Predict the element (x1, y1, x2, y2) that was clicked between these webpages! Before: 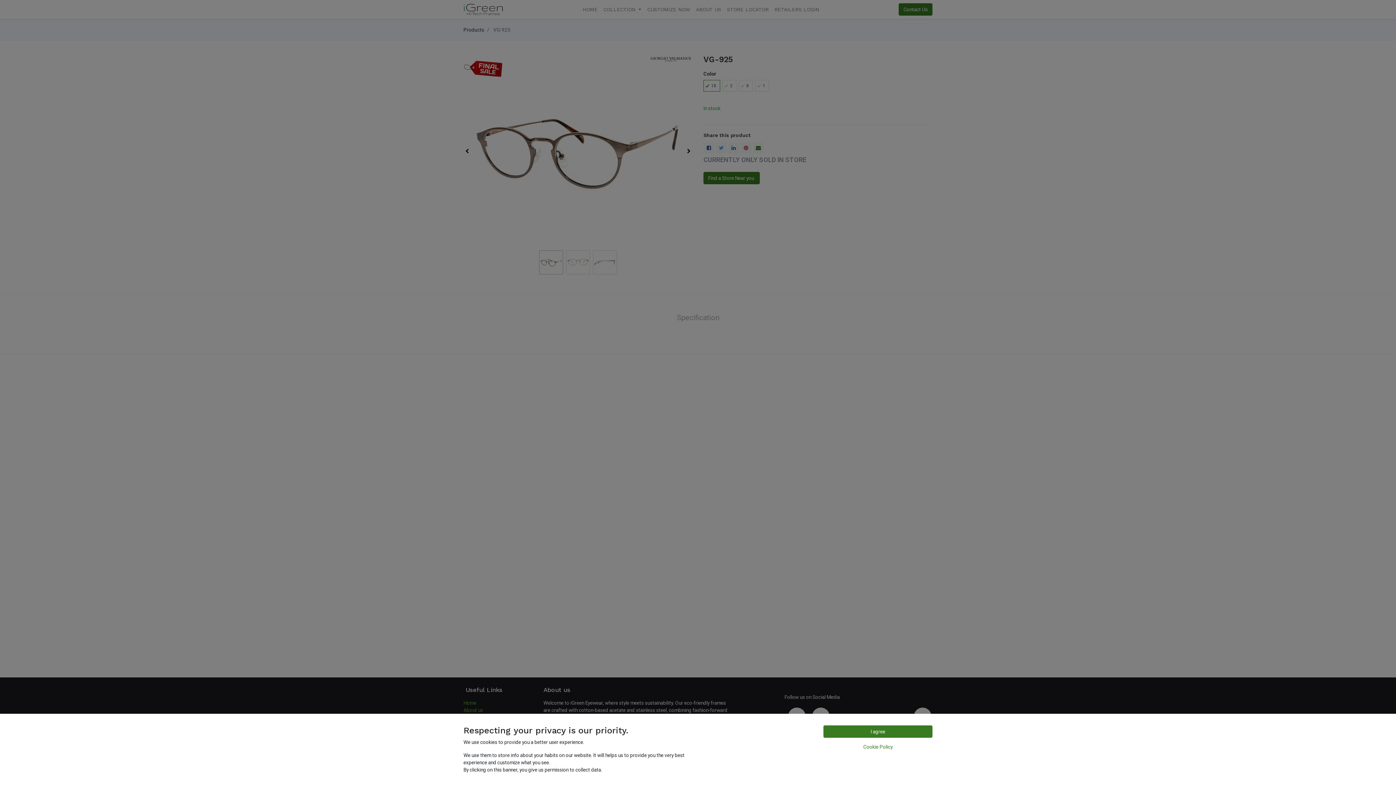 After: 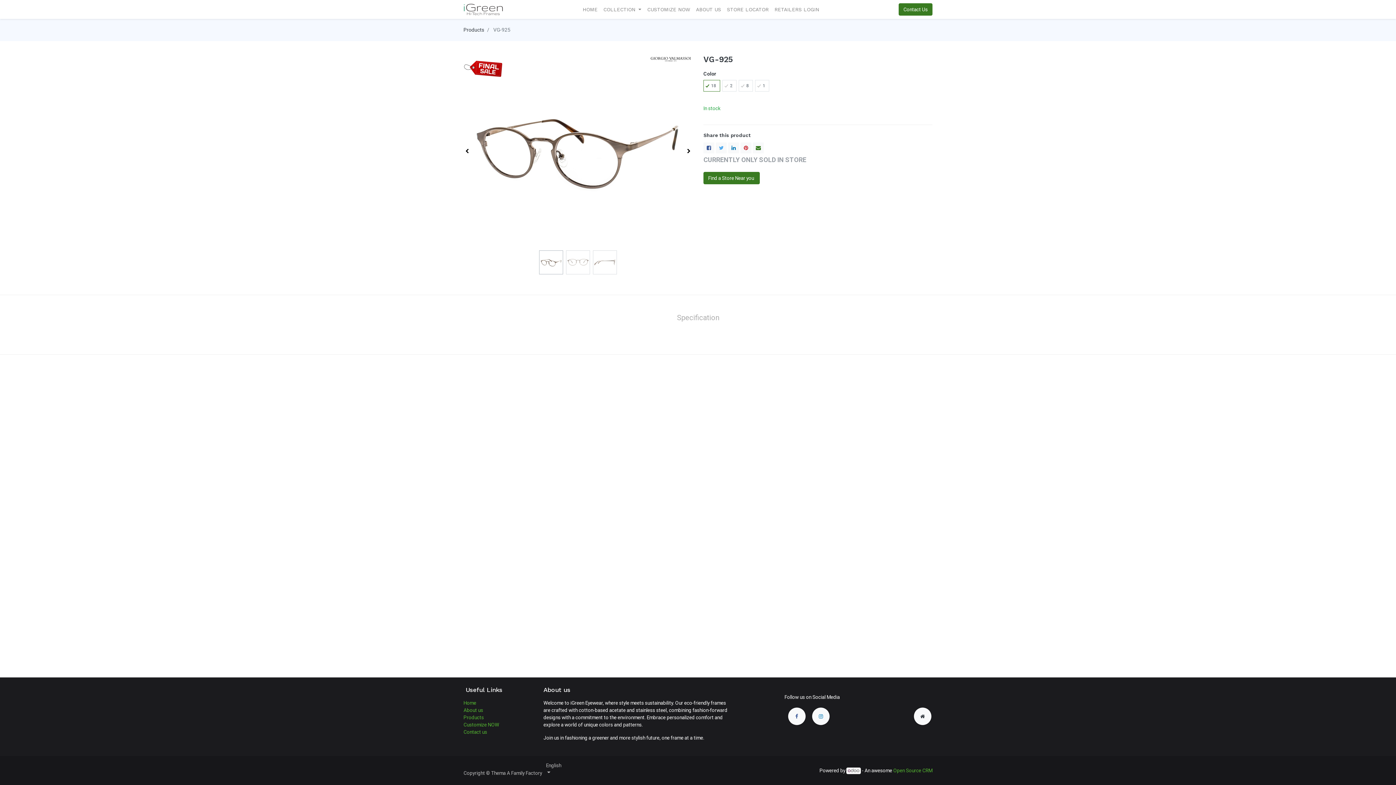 Action: bbox: (823, 725, 932, 738) label: I agree